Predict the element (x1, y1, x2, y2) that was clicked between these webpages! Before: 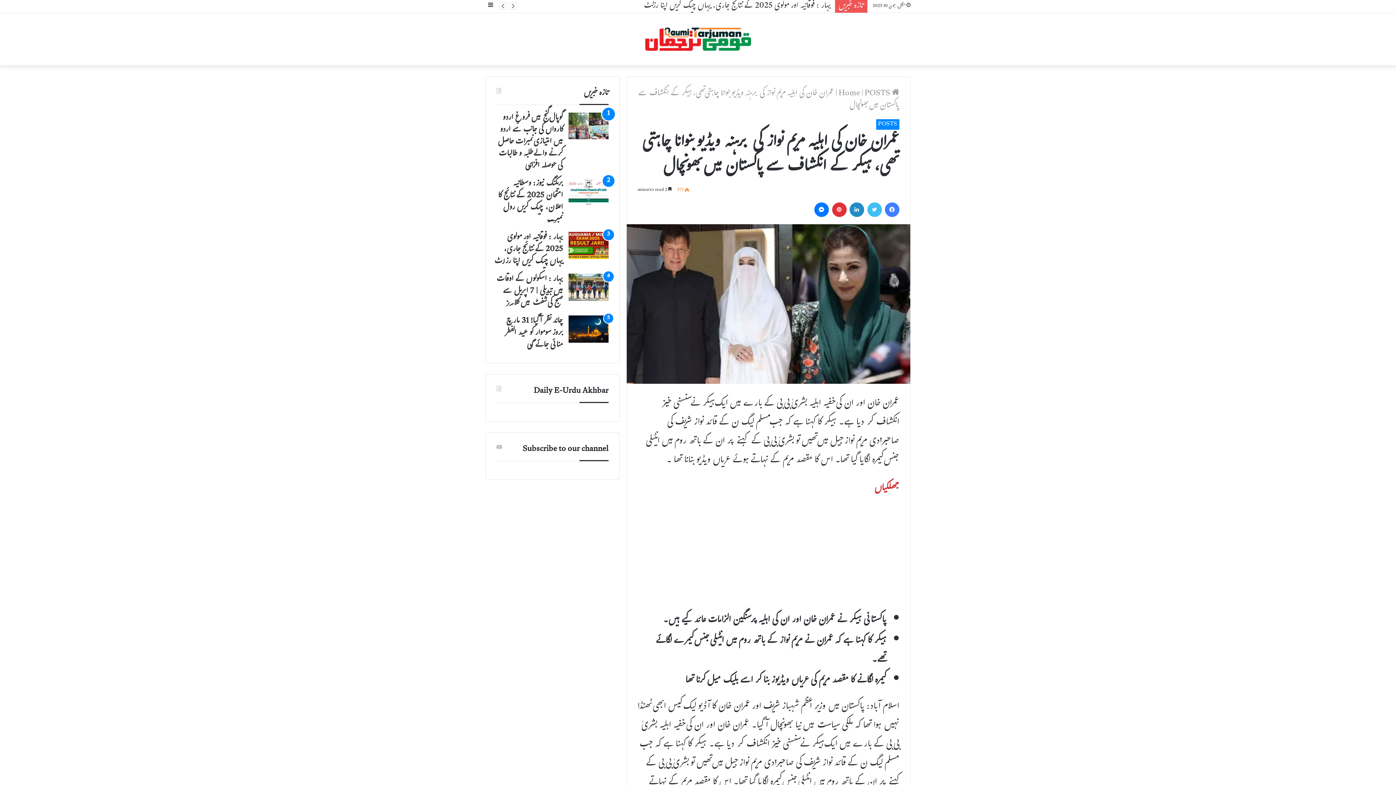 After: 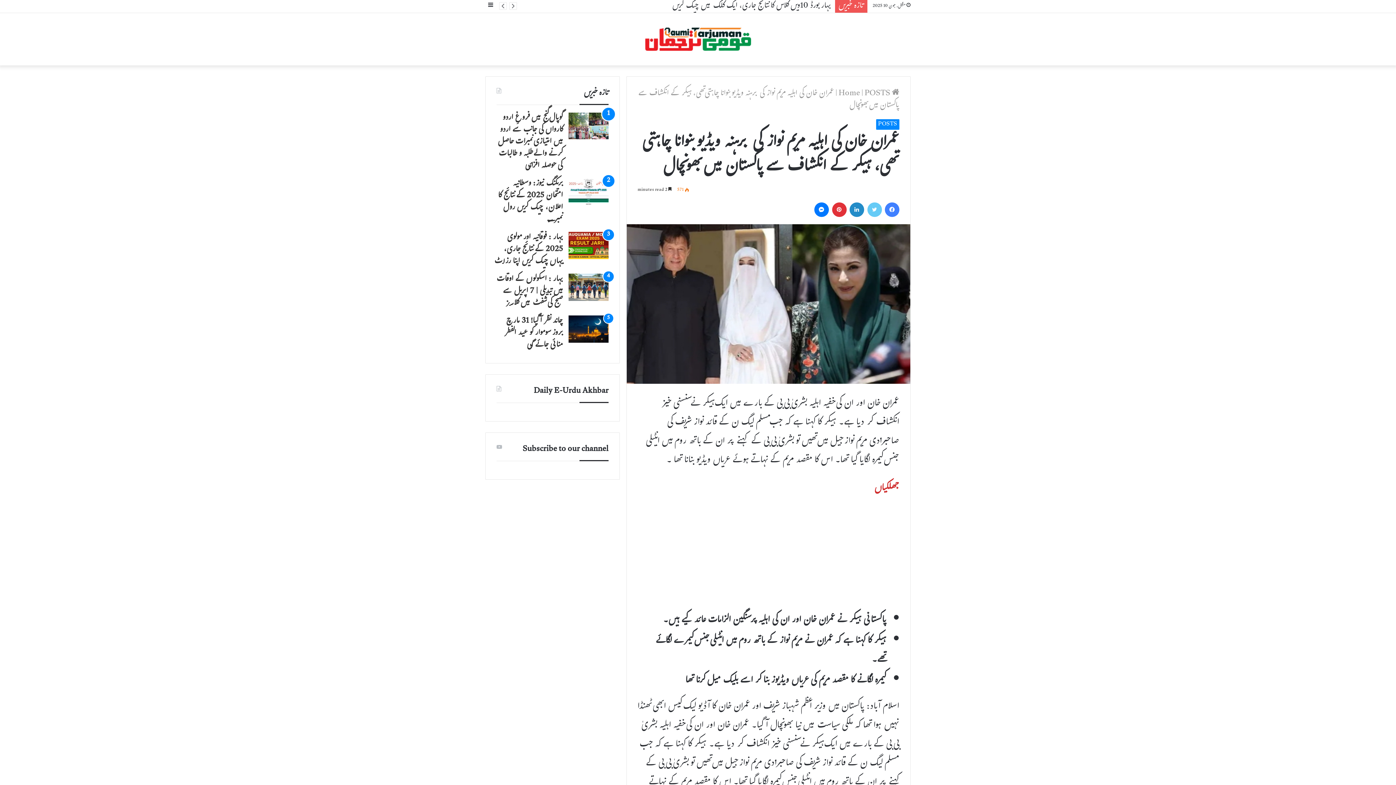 Action: label: Twitter bbox: (867, 202, 882, 217)